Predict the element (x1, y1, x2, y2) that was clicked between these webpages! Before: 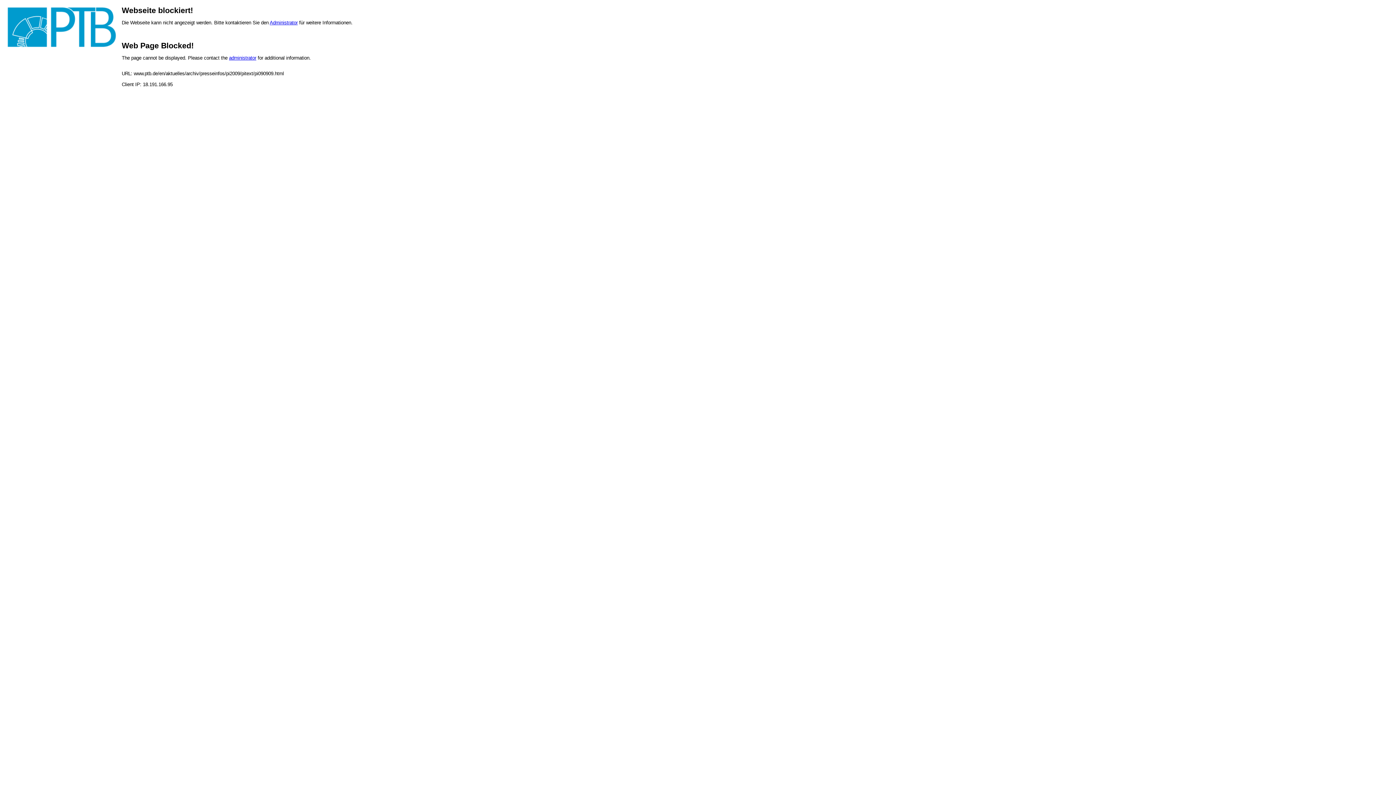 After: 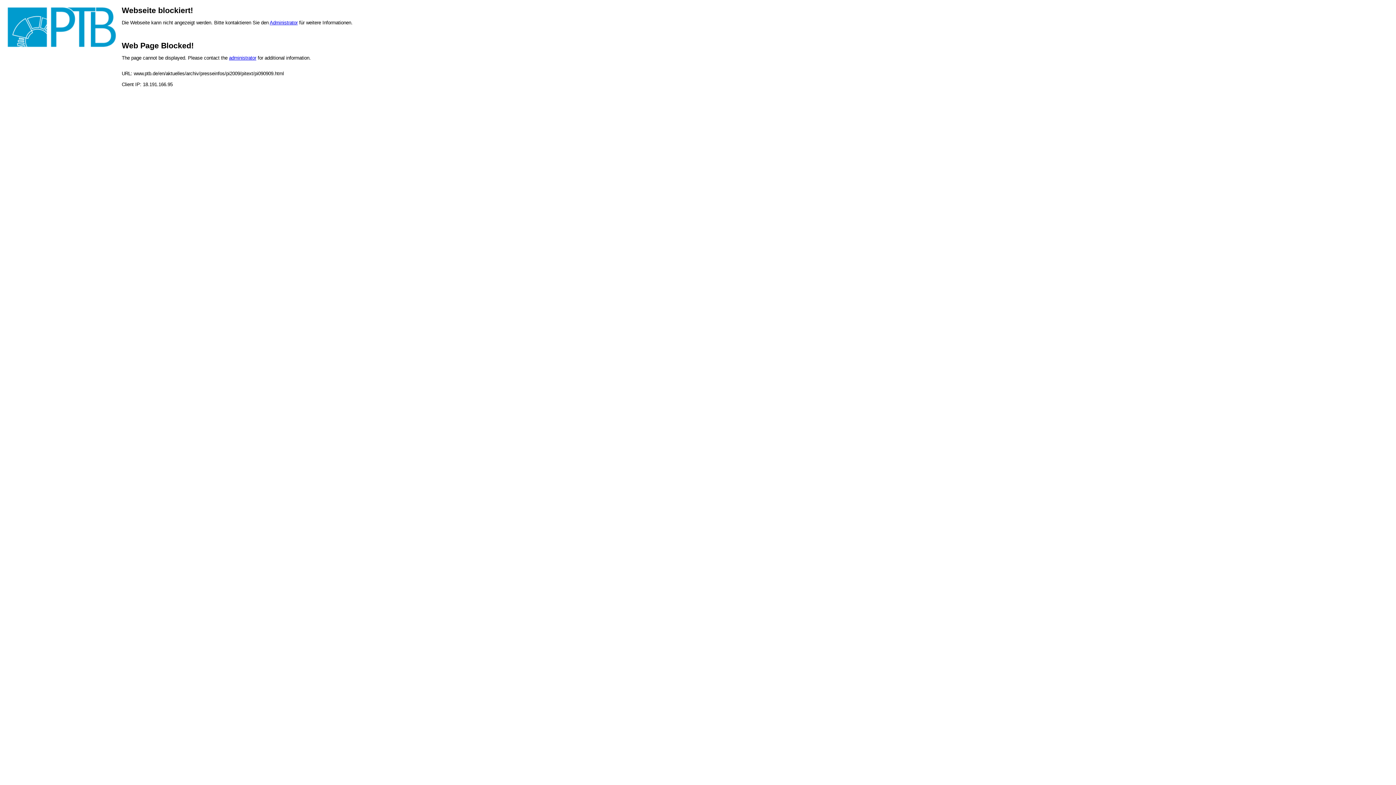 Action: label: Administrator bbox: (269, 20, 297, 25)